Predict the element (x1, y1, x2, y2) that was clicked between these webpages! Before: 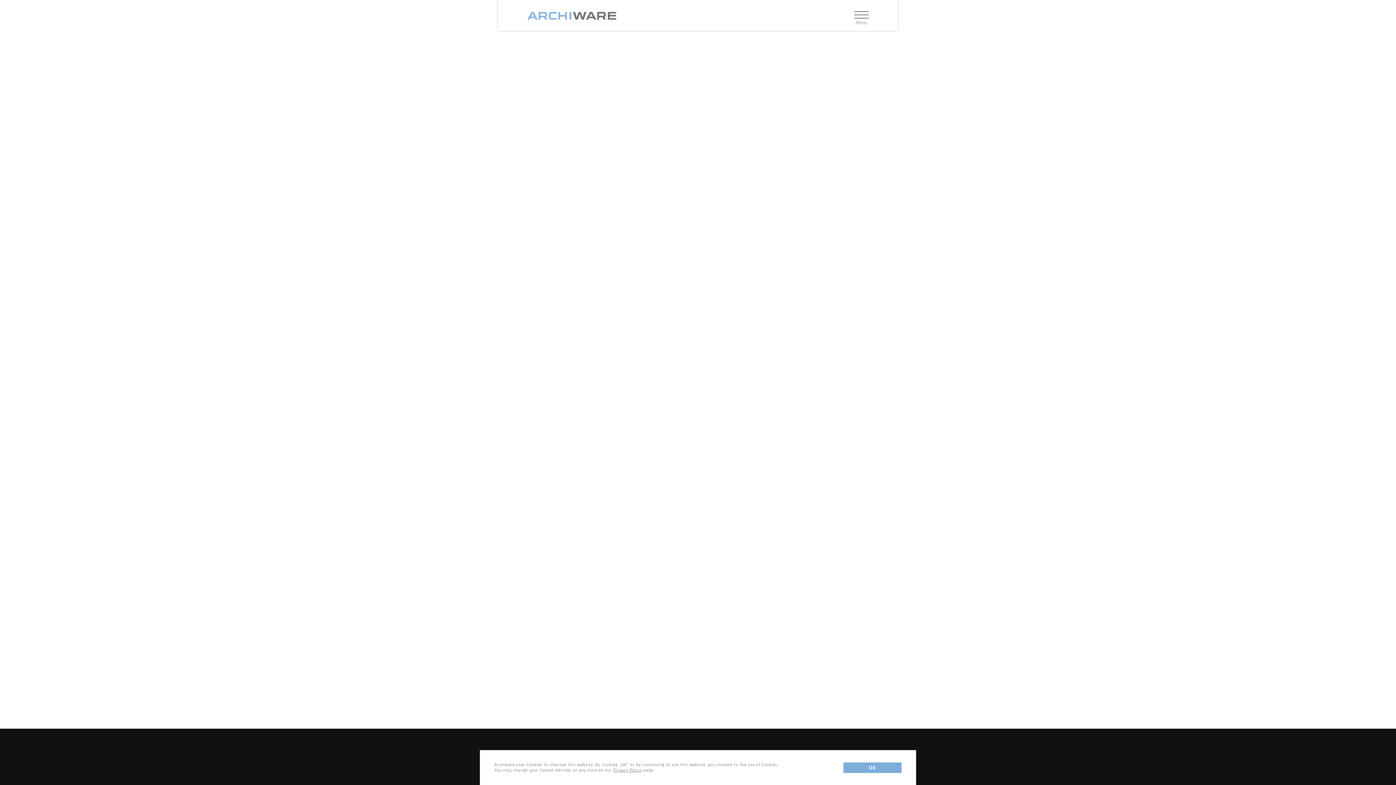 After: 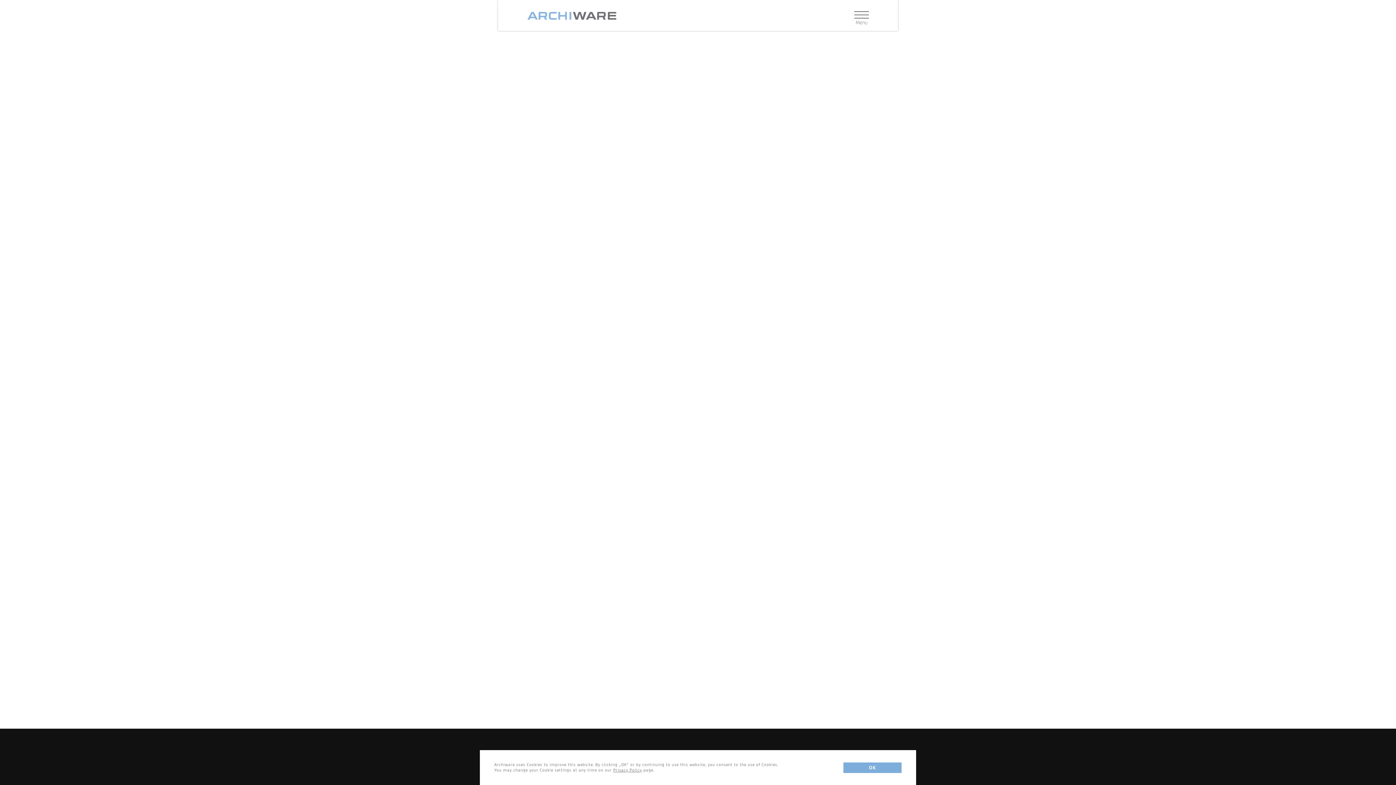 Action: bbox: (525, 10, 624, 21) label: Archiware P5